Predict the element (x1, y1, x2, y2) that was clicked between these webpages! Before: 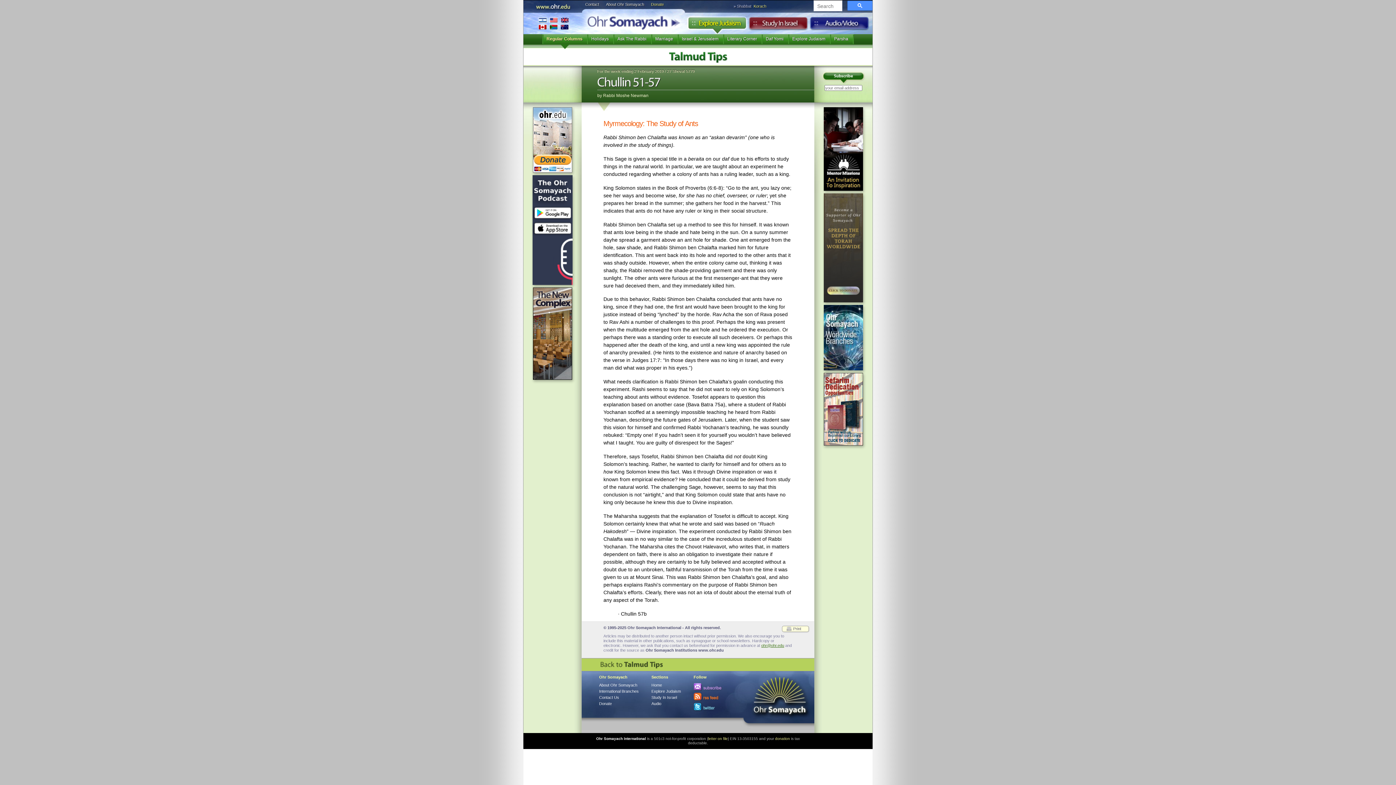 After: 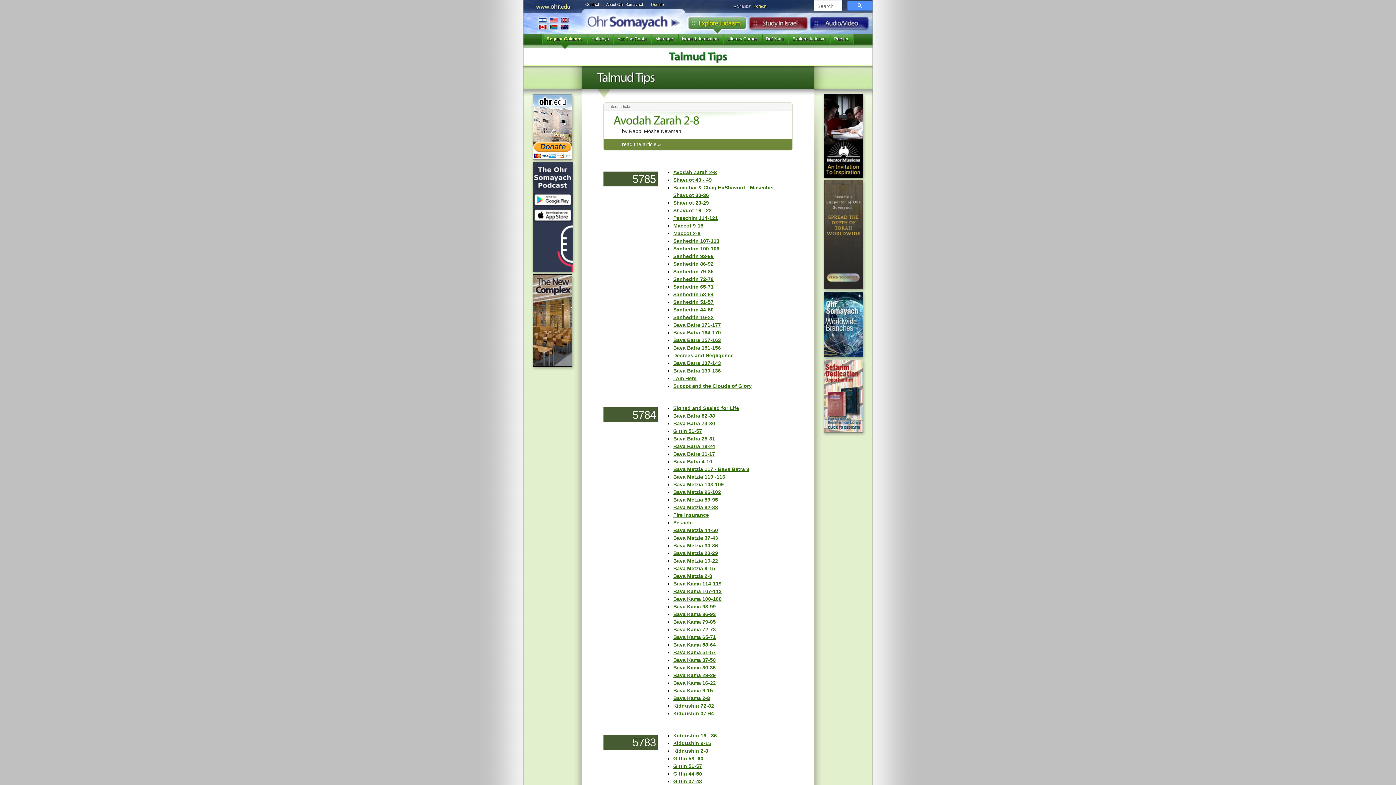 Action: bbox: (523, 49, 872, 63) label: TalmudTips